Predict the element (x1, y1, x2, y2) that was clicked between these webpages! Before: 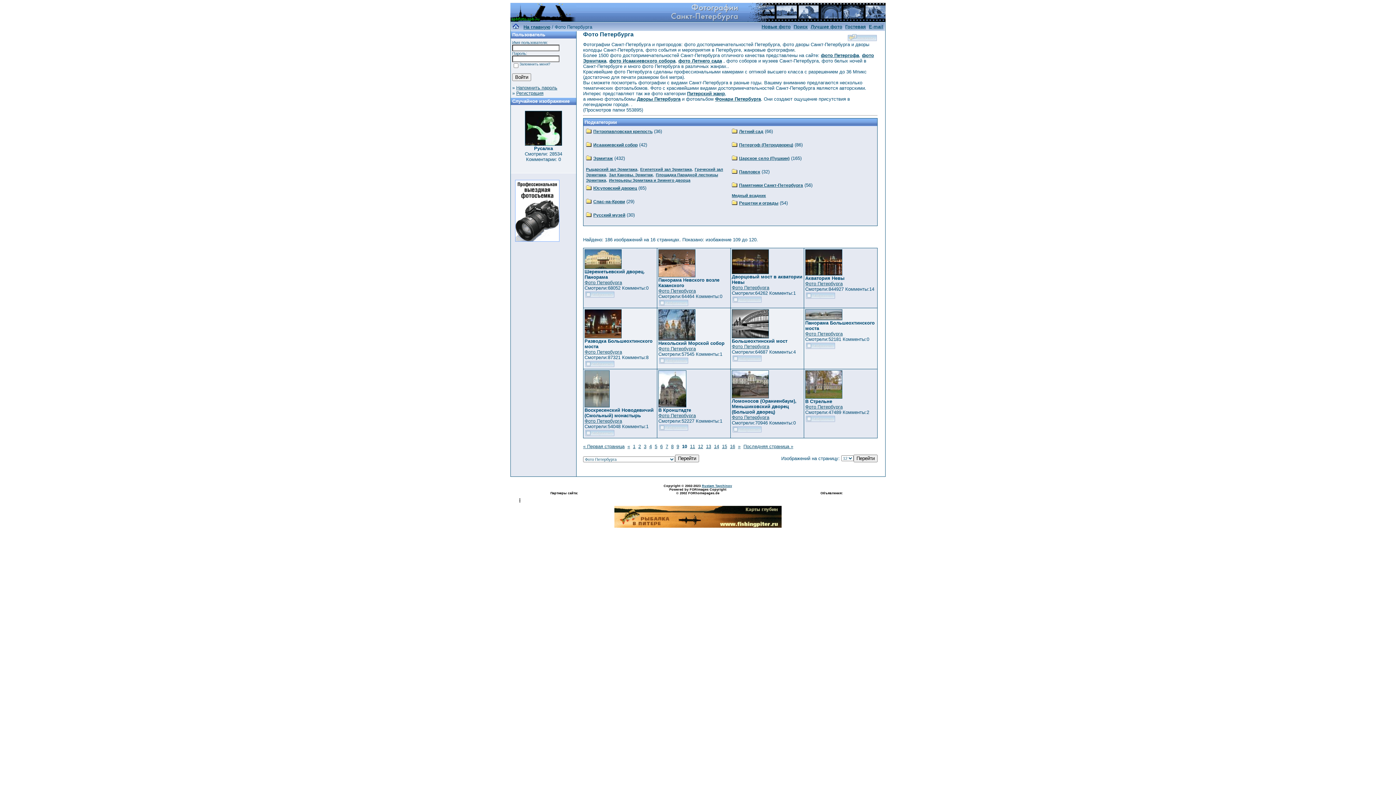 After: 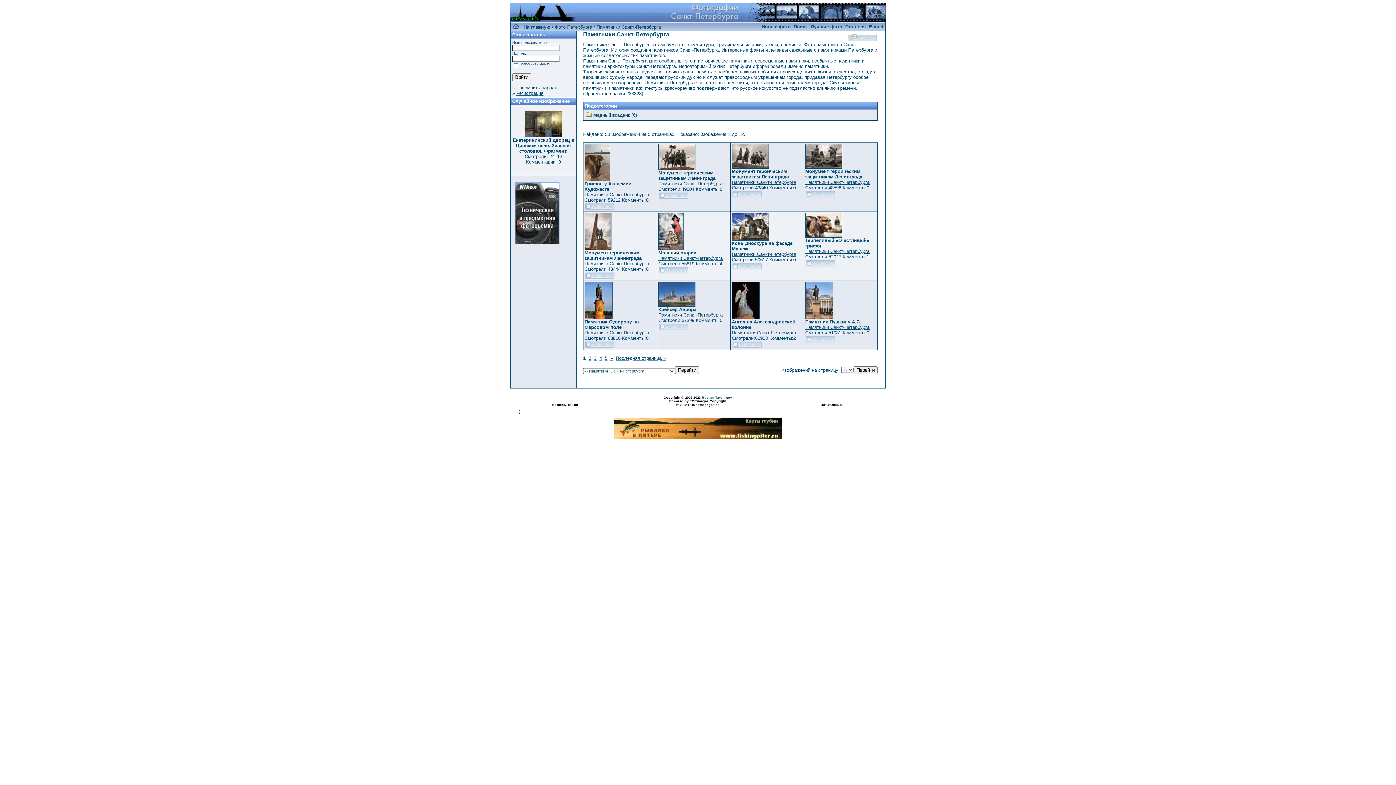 Action: bbox: (739, 182, 803, 188) label: Памятники Санкт-Петербурга